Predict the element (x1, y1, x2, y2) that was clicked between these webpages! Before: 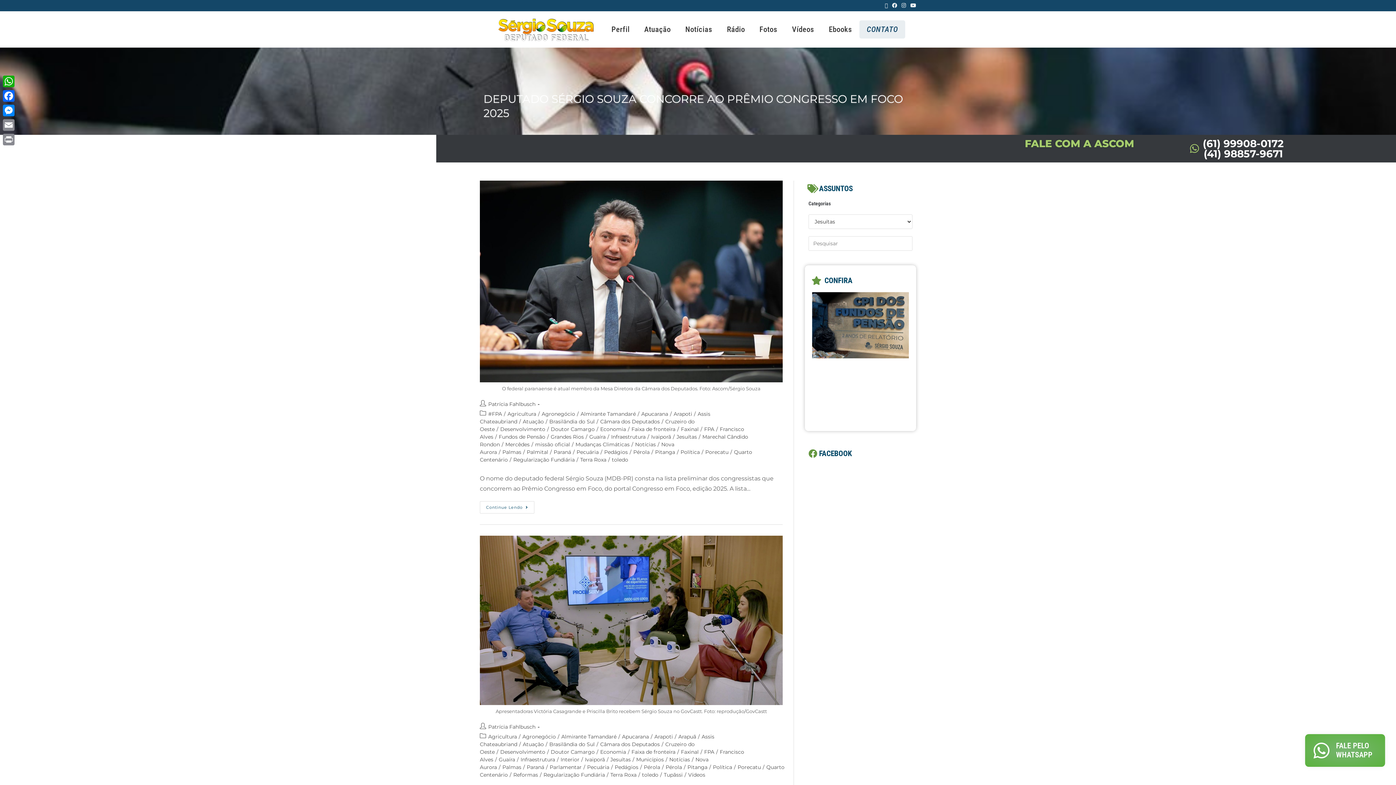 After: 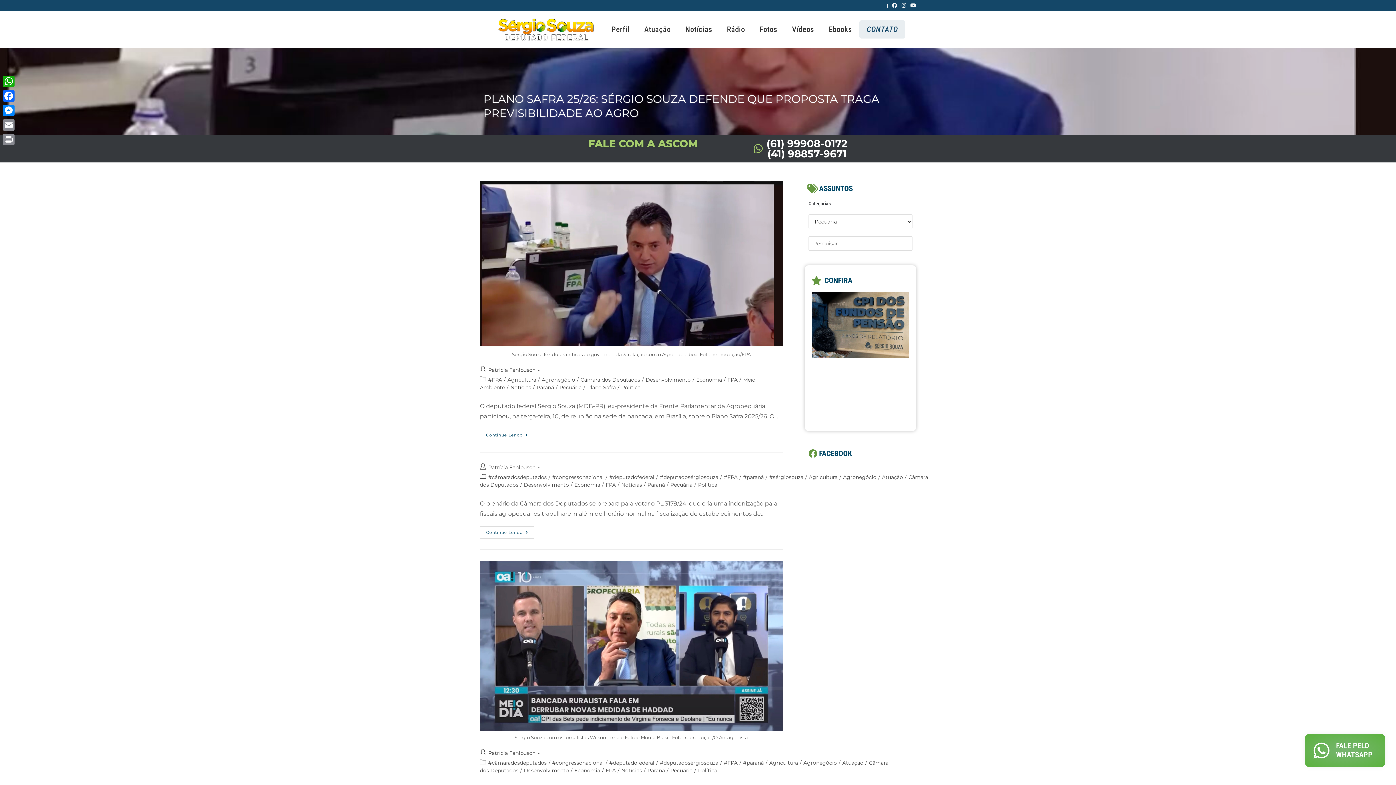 Action: label: Pecuária bbox: (587, 764, 609, 771)